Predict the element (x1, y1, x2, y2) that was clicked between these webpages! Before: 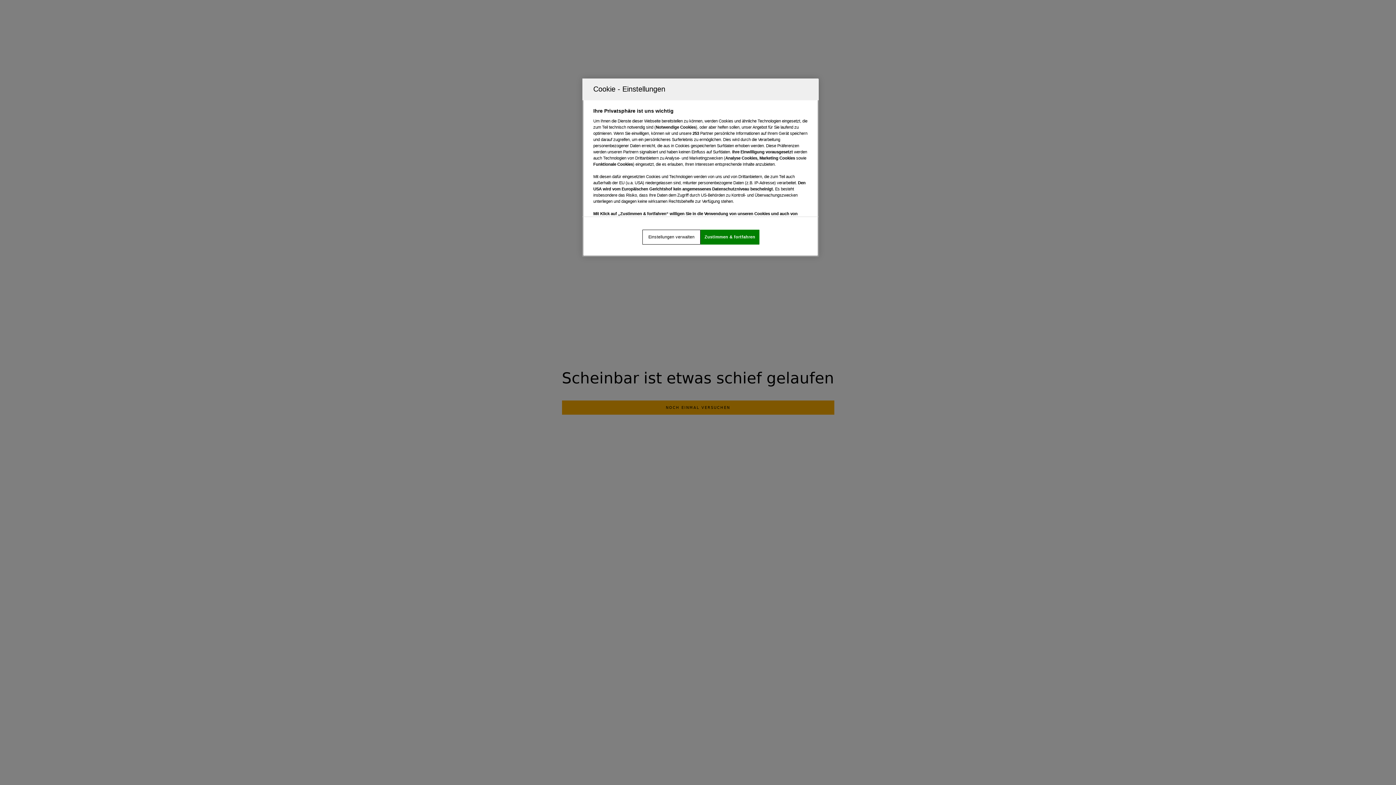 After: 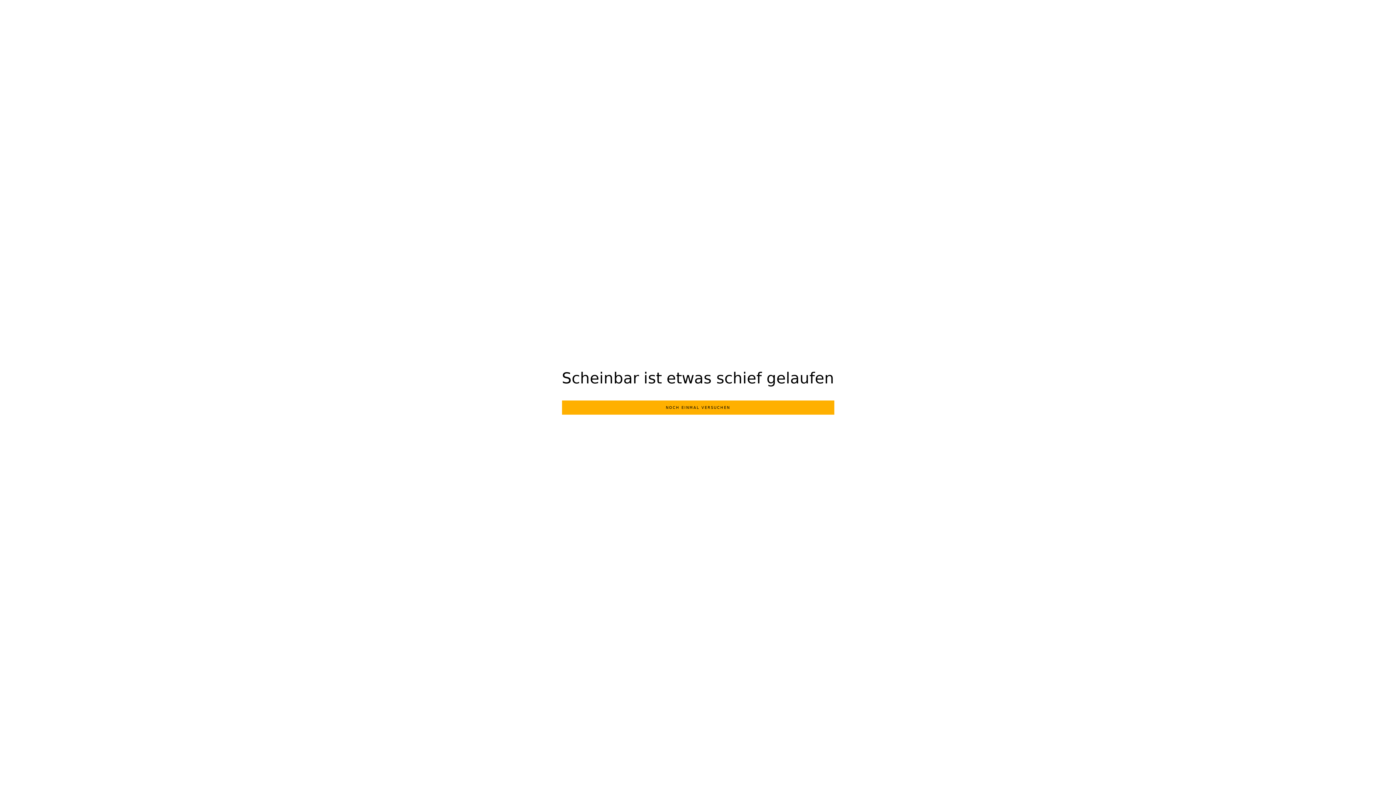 Action: bbox: (700, 229, 759, 244) label: Zustimmen & fortfahren